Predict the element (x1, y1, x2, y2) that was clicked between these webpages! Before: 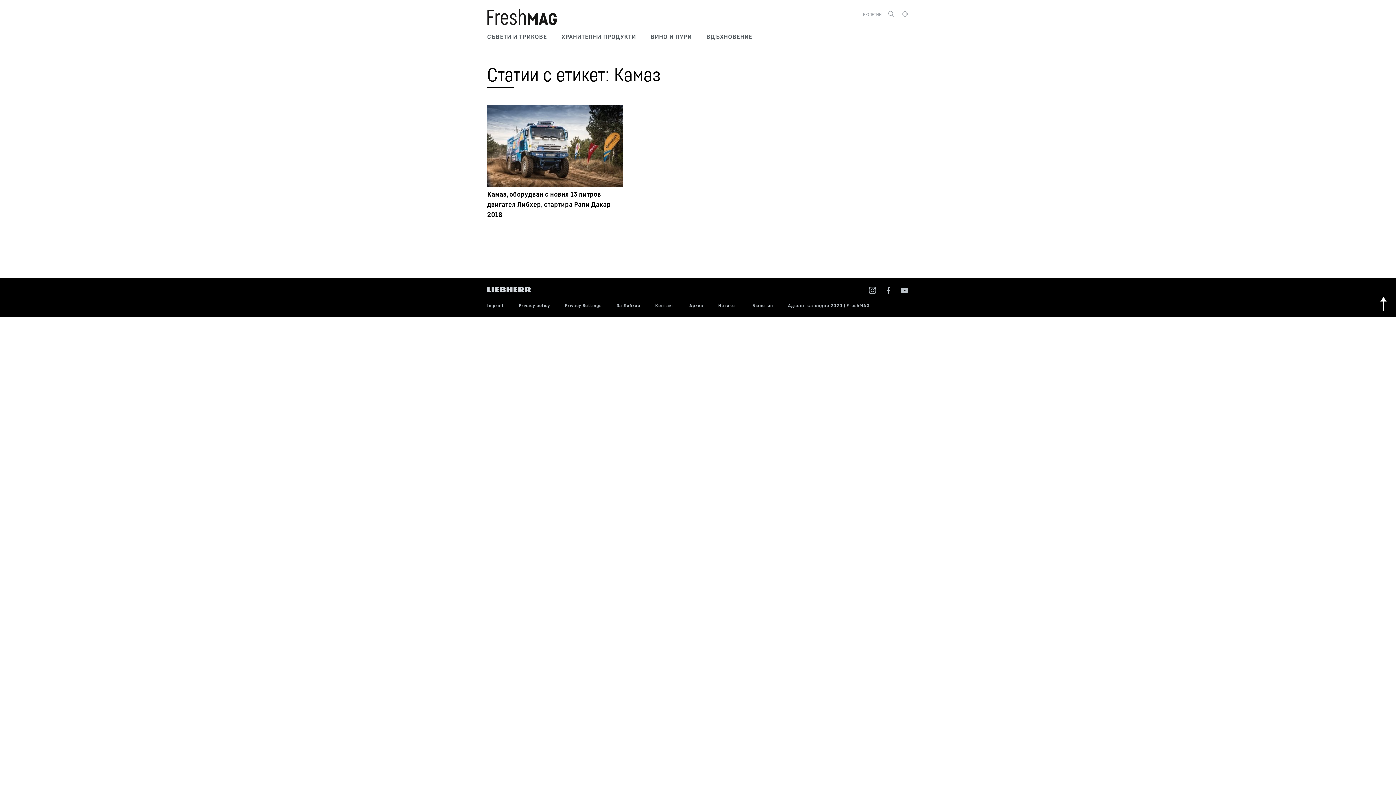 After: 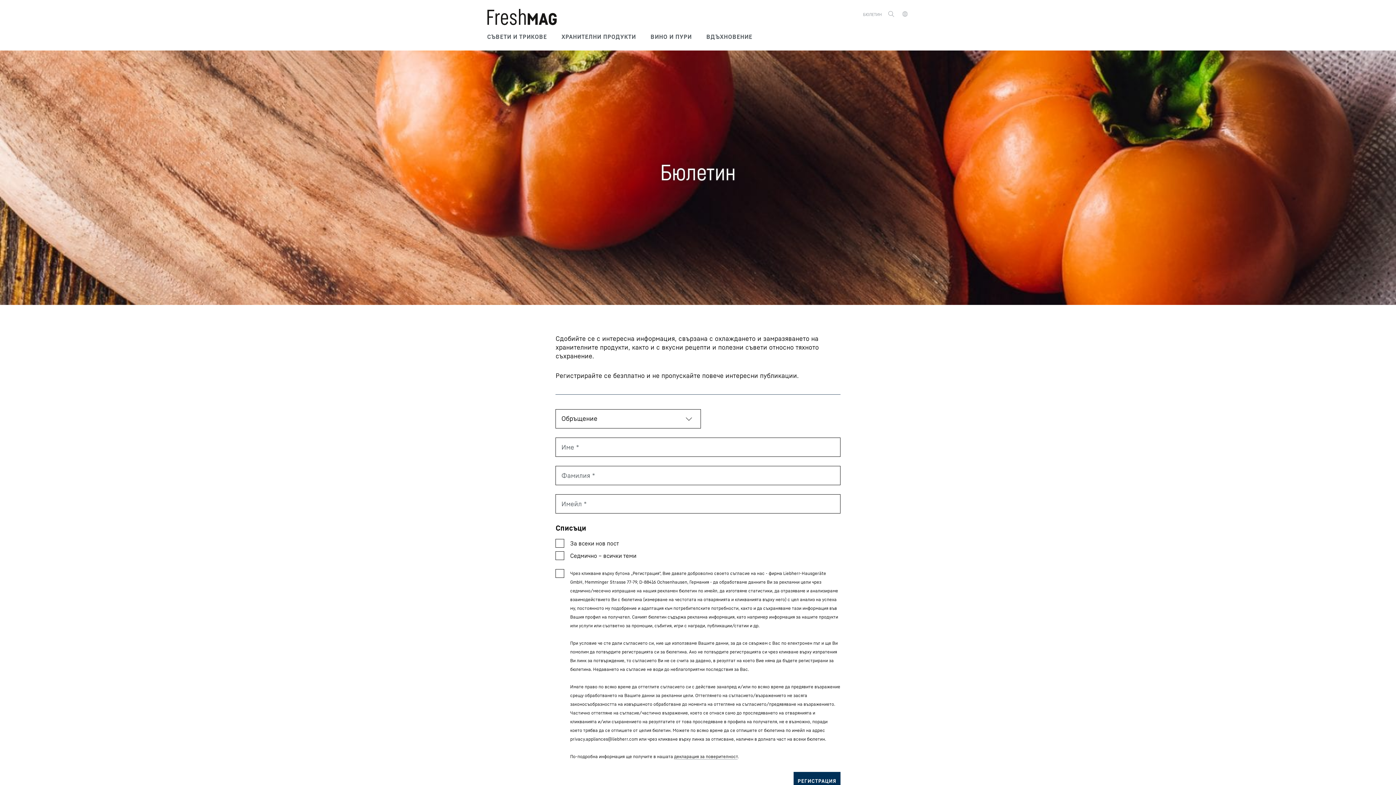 Action: label: БЮЛЕТИН bbox: (863, 12, 882, 16)